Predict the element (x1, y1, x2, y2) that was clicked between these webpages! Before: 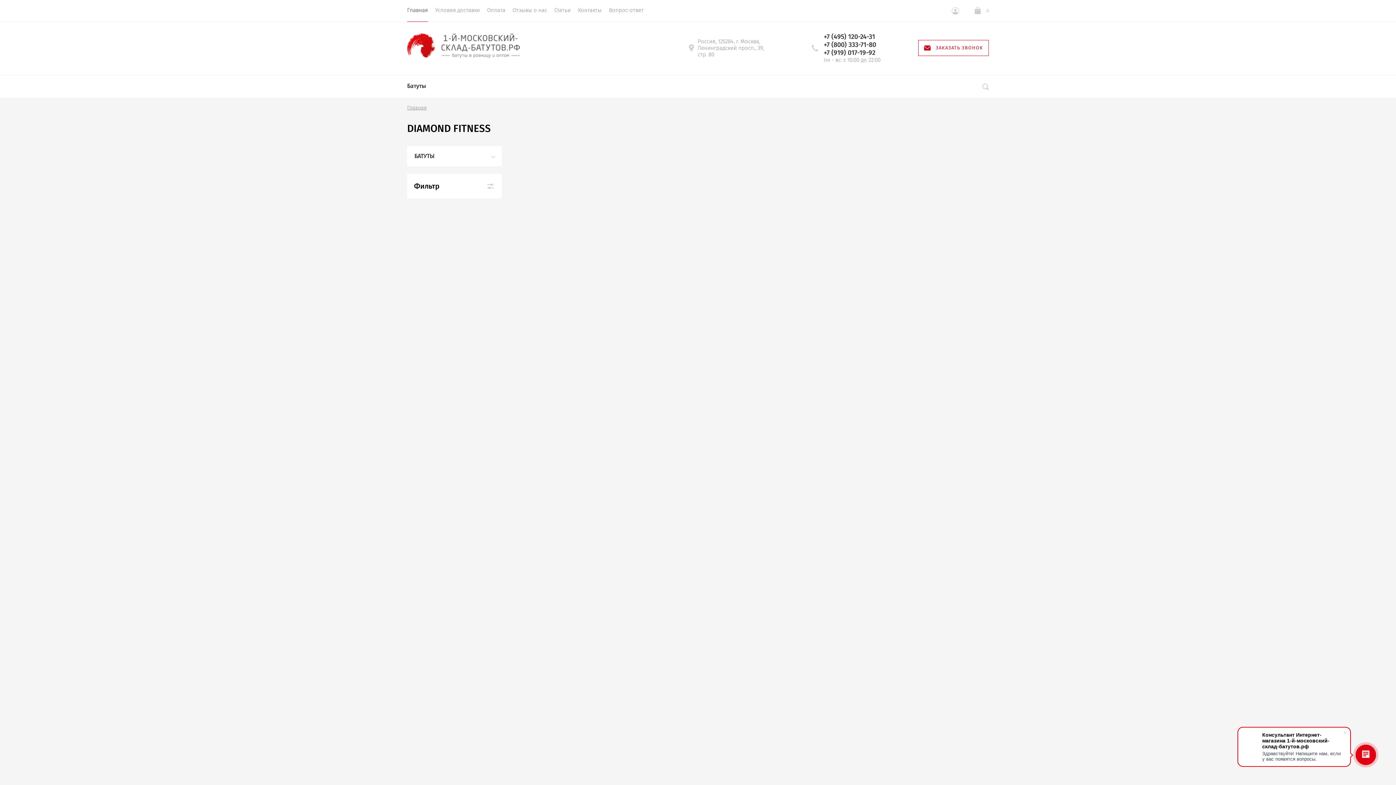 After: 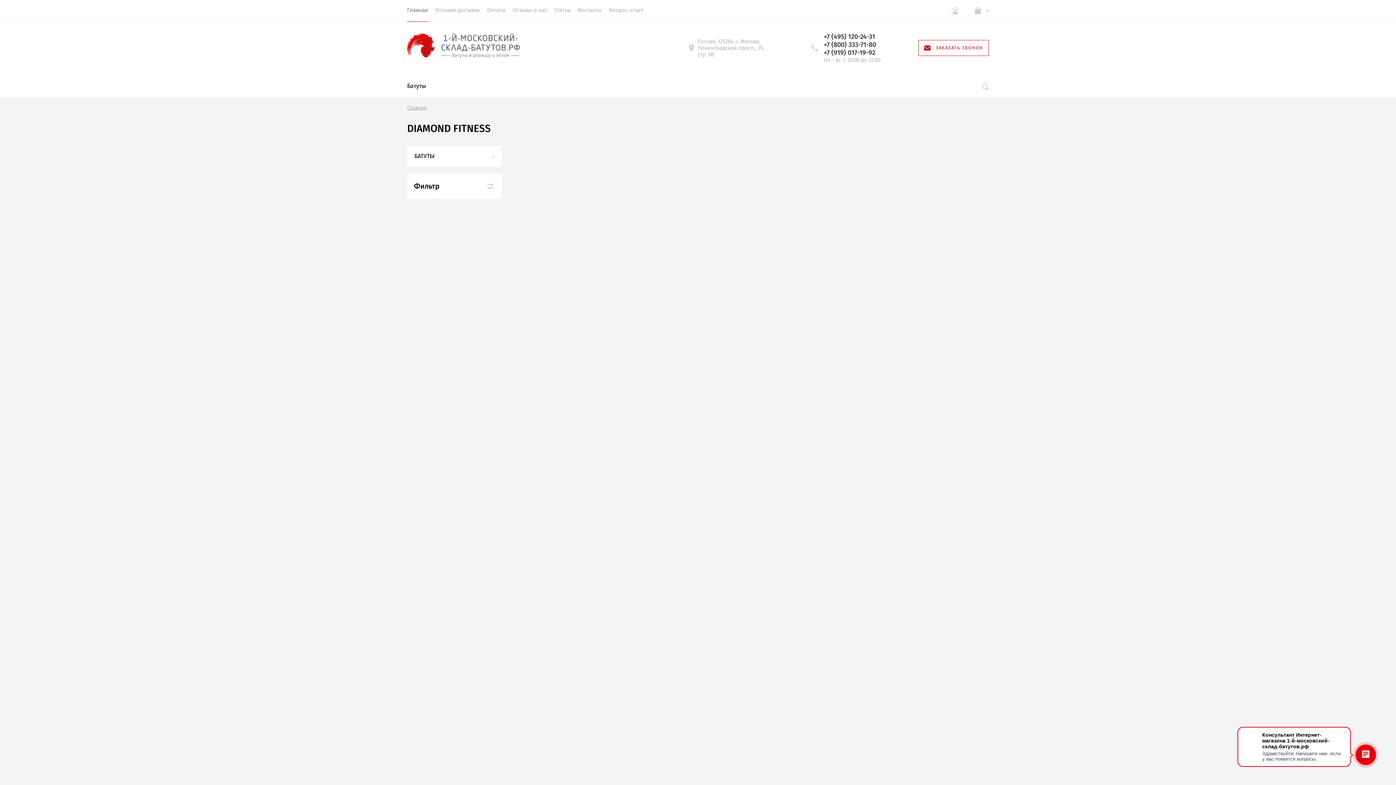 Action: bbox: (824, 40, 880, 48) label: +7 (800) 333-71-80